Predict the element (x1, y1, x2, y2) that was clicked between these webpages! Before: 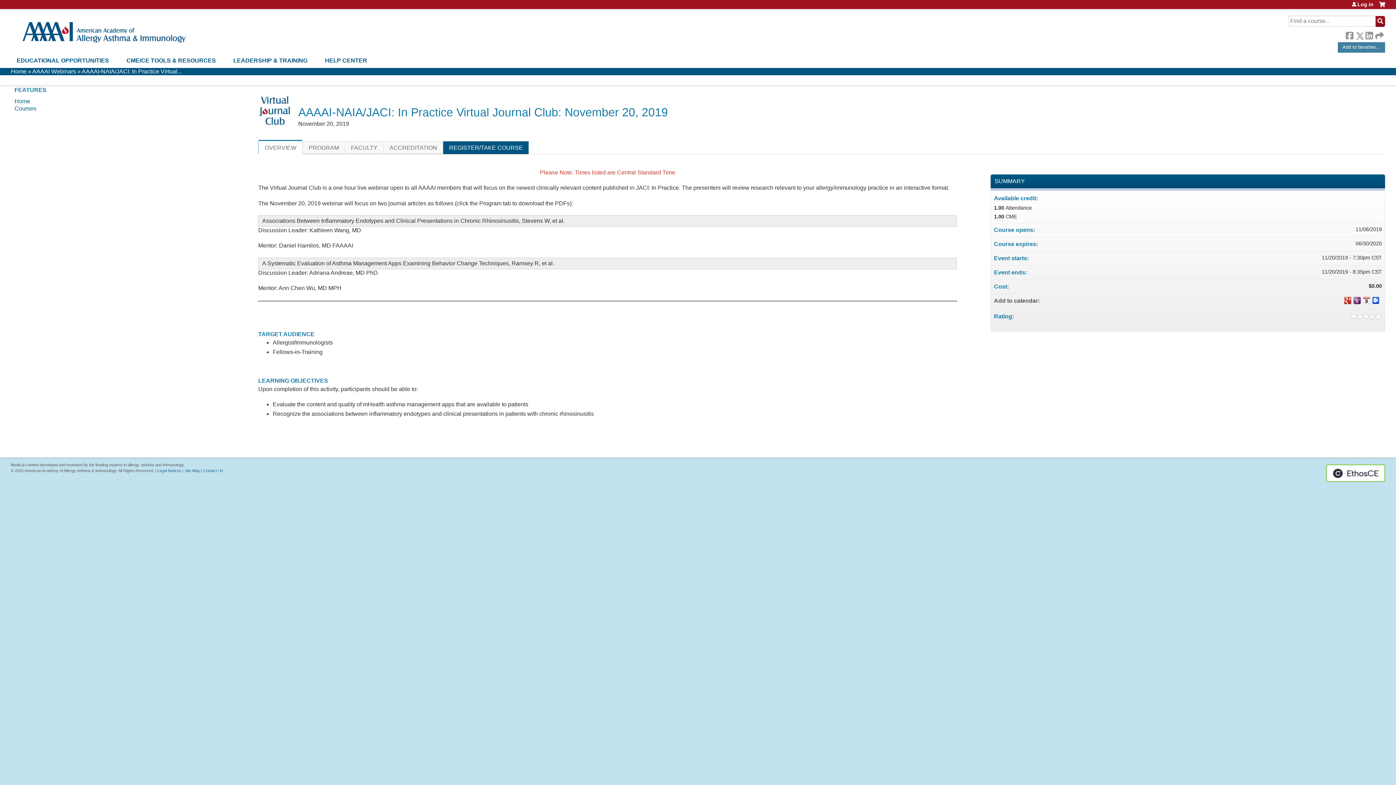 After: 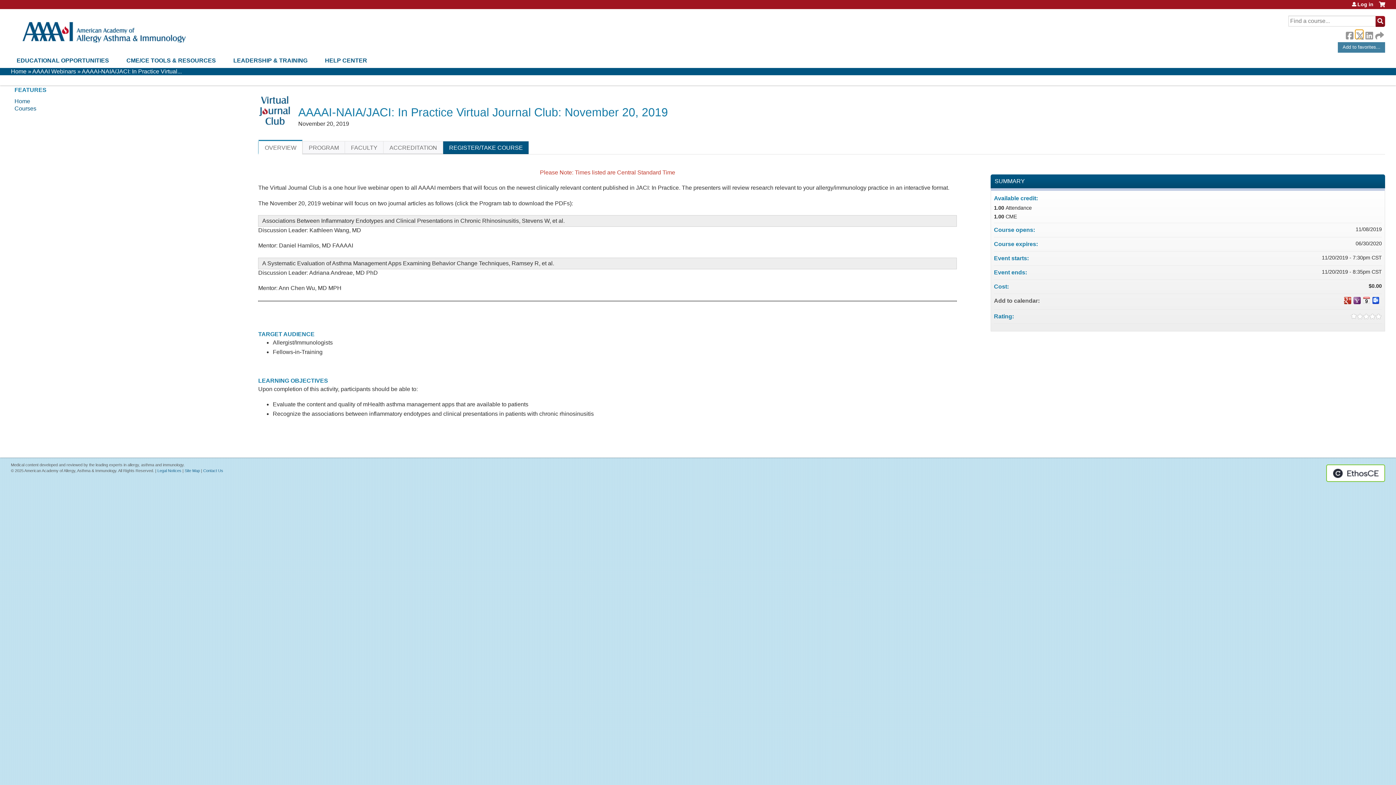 Action: label:  Twitter bbox: (1356, 30, 1363, 38)